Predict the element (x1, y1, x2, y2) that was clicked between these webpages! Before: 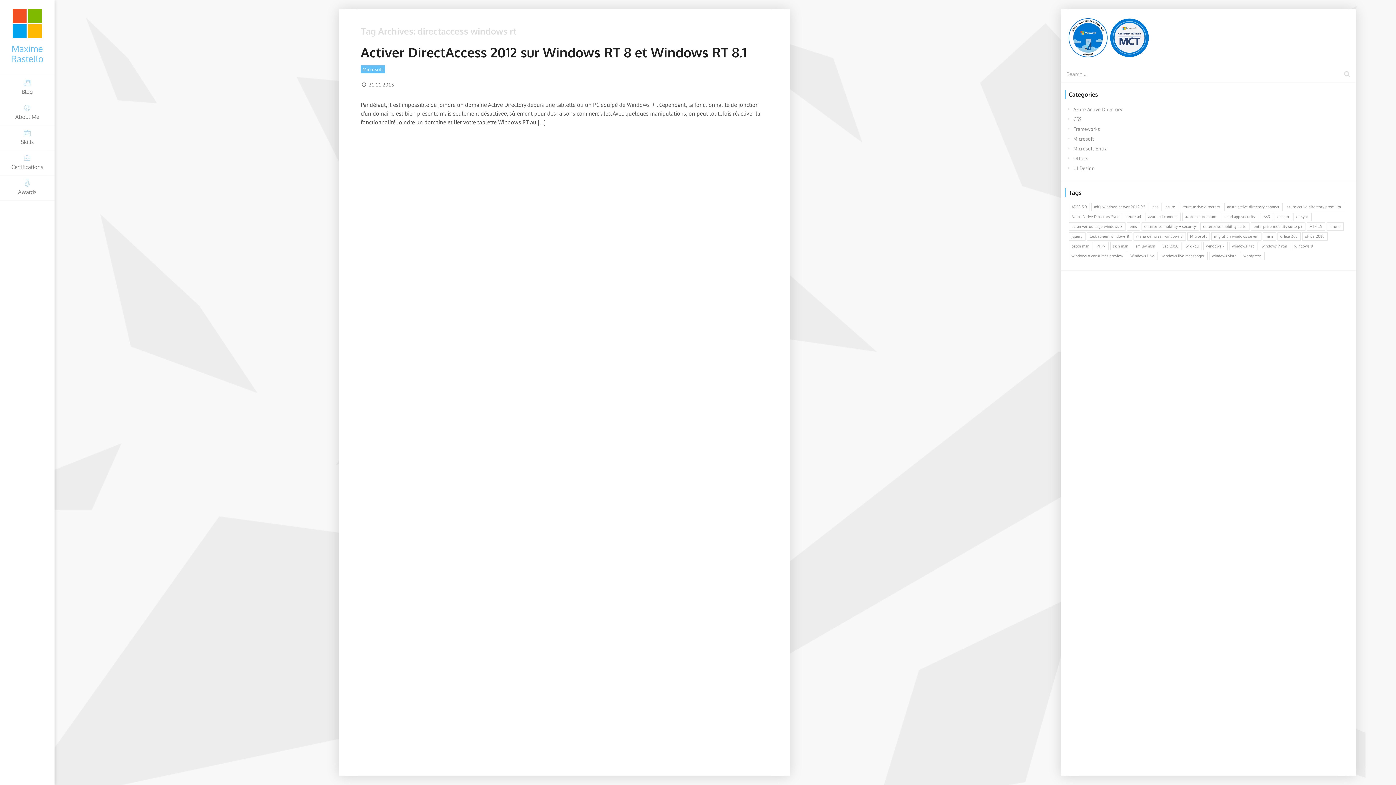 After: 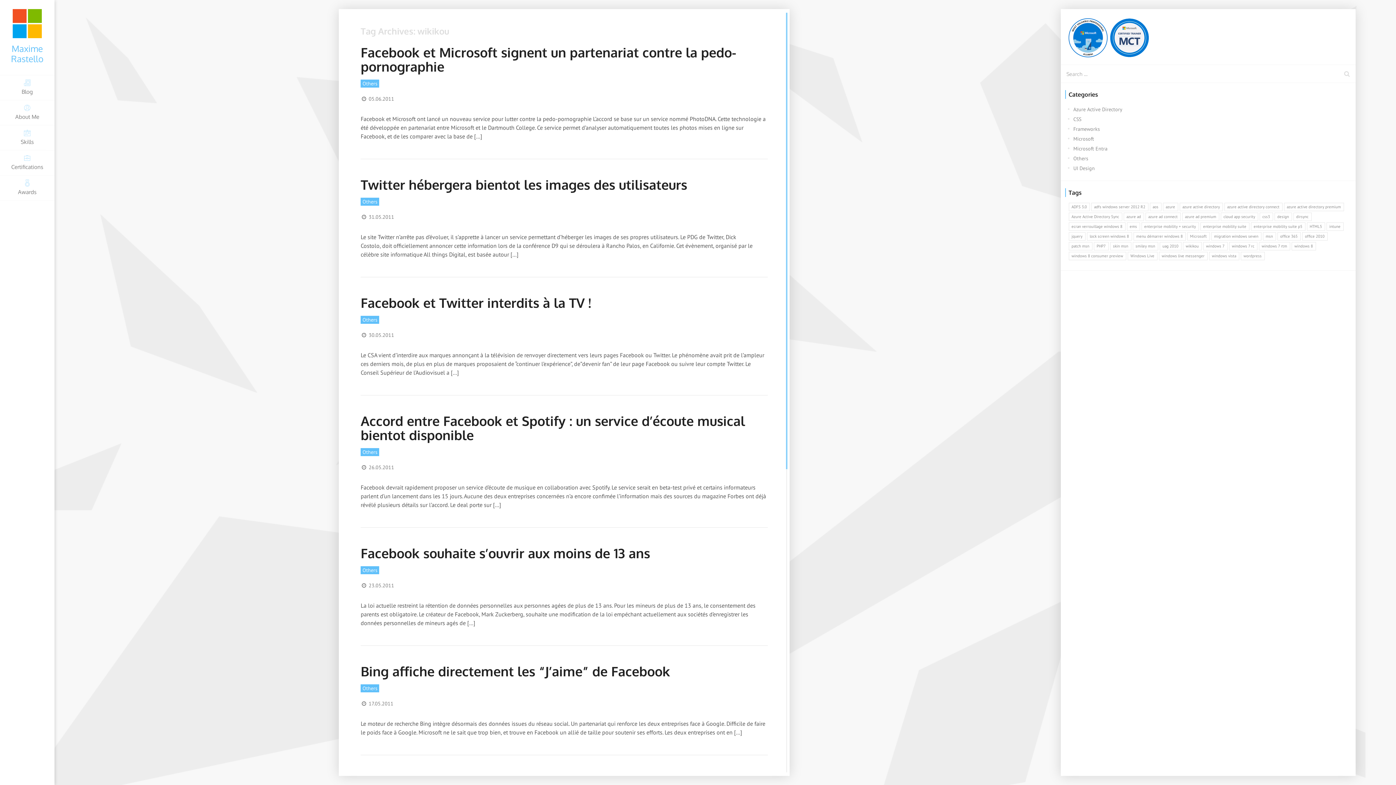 Action: bbox: (1183, 242, 1202, 250) label: wikikou (190 items)